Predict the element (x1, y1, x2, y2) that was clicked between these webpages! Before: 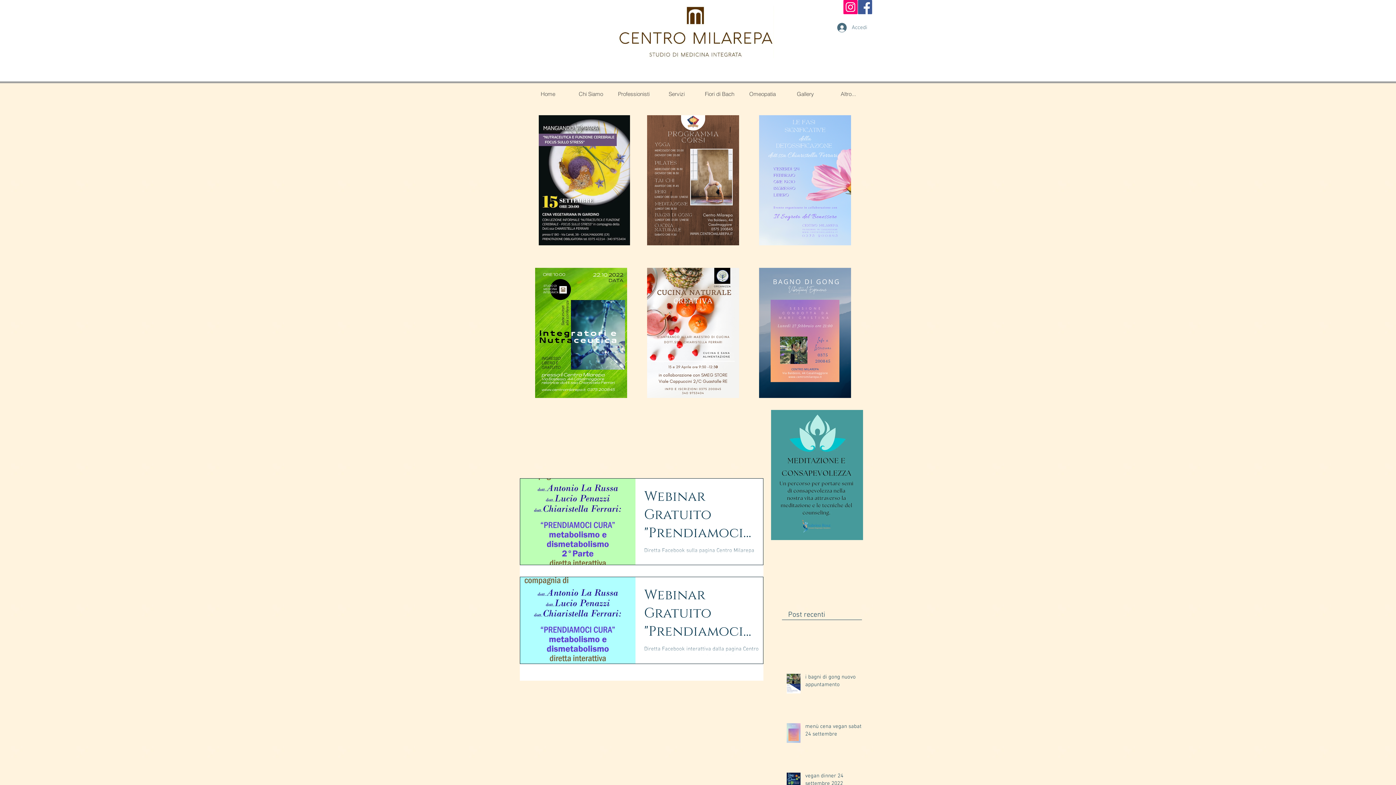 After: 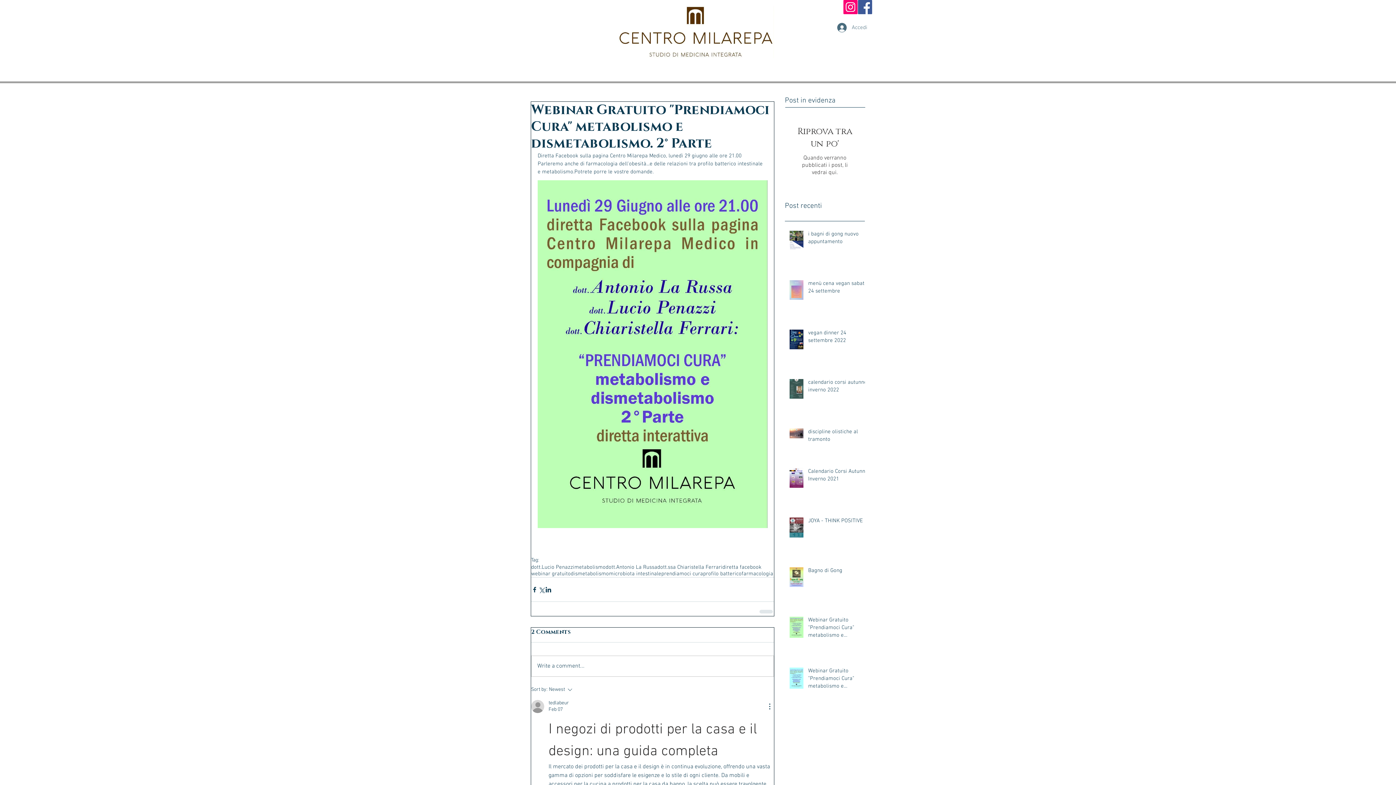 Action: bbox: (644, 487, 772, 546) label: Webinar Gratuito "Prendiamoci Cura" metabolismo e dismetabolismo. 2° Parte